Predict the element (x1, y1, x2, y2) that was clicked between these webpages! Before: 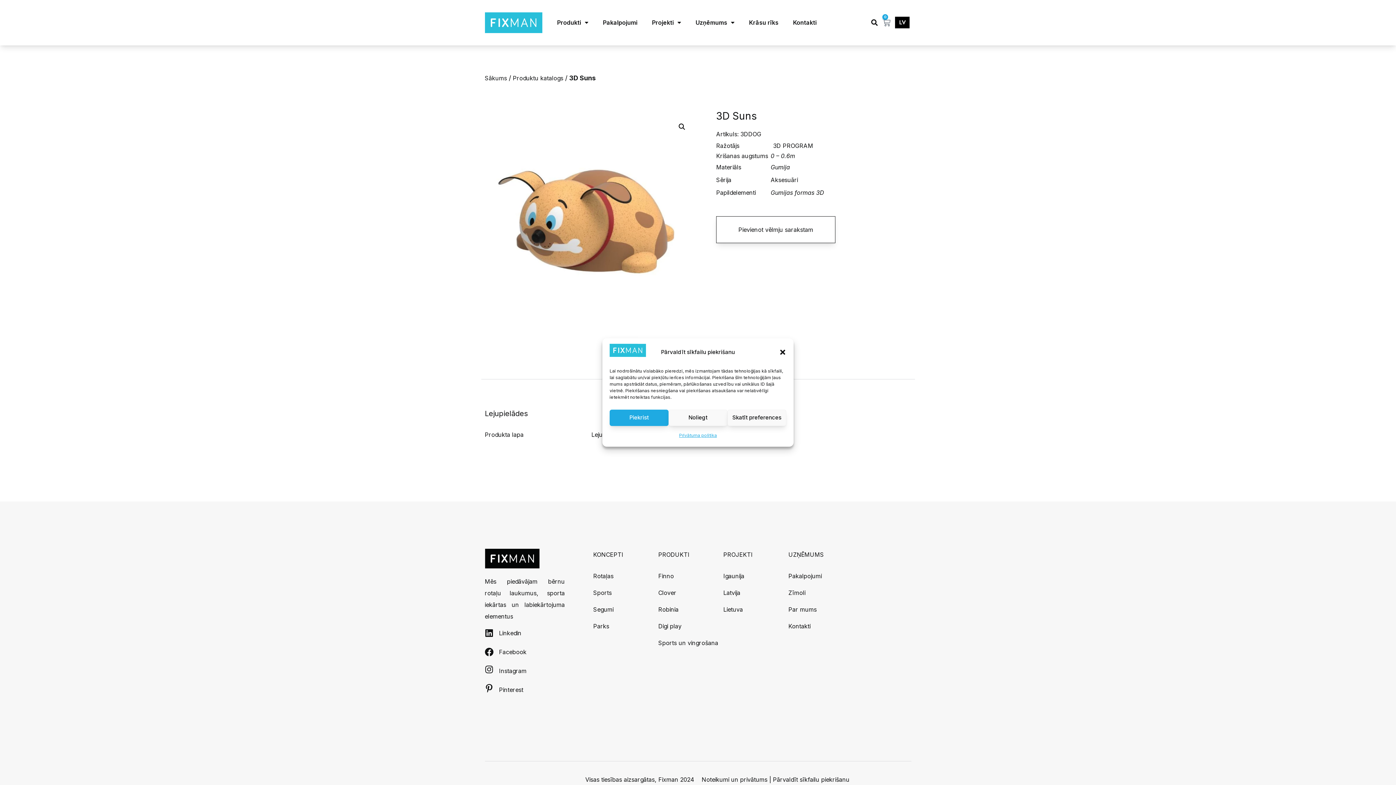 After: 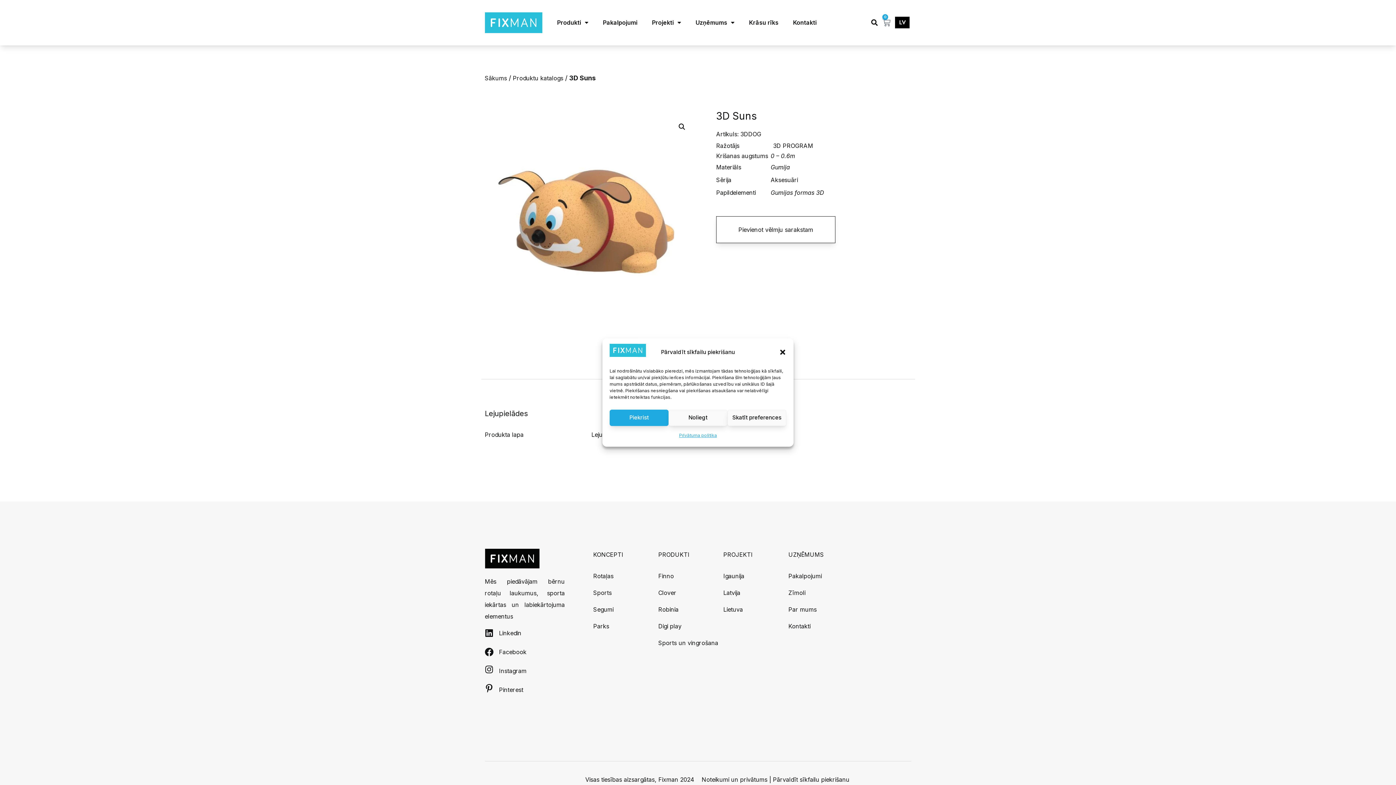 Action: bbox: (499, 667, 526, 675) label: Instagram